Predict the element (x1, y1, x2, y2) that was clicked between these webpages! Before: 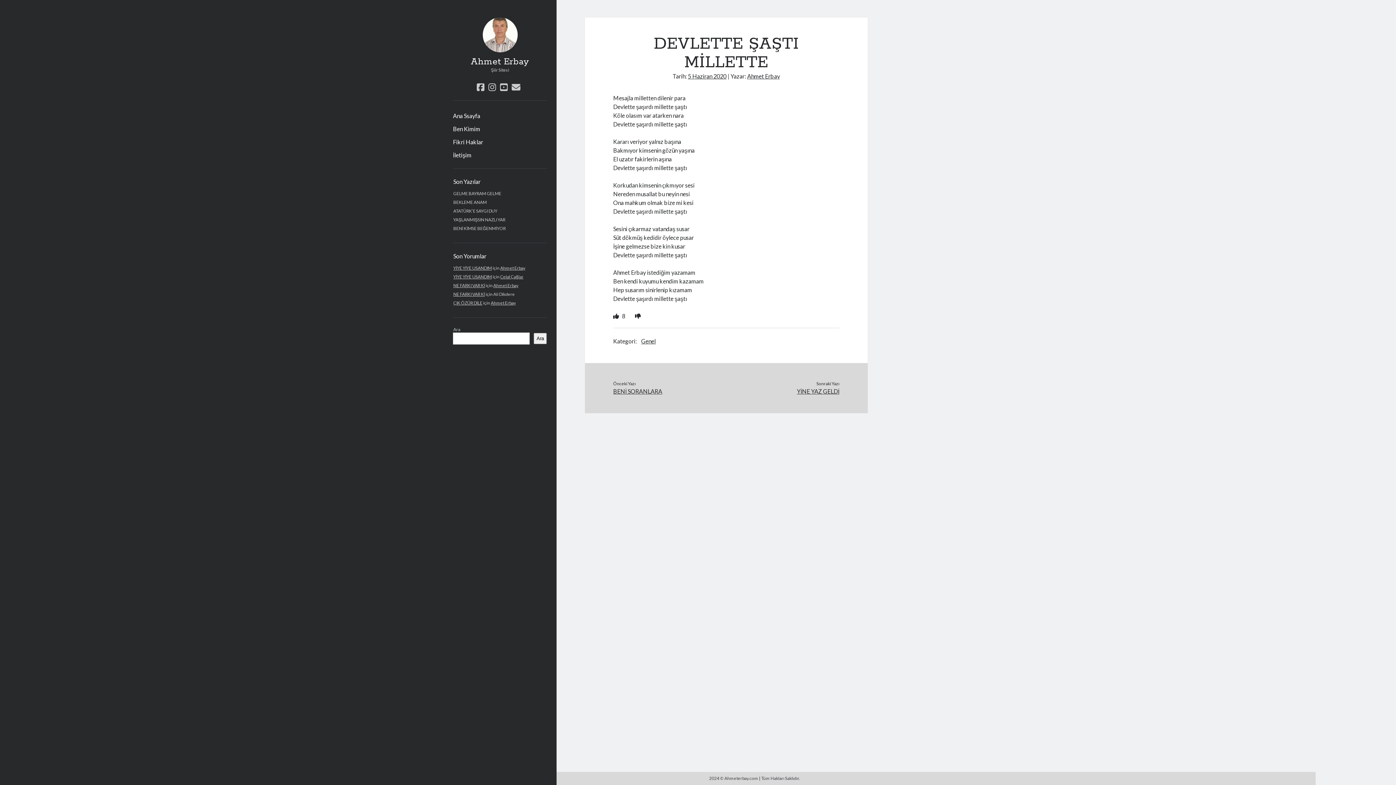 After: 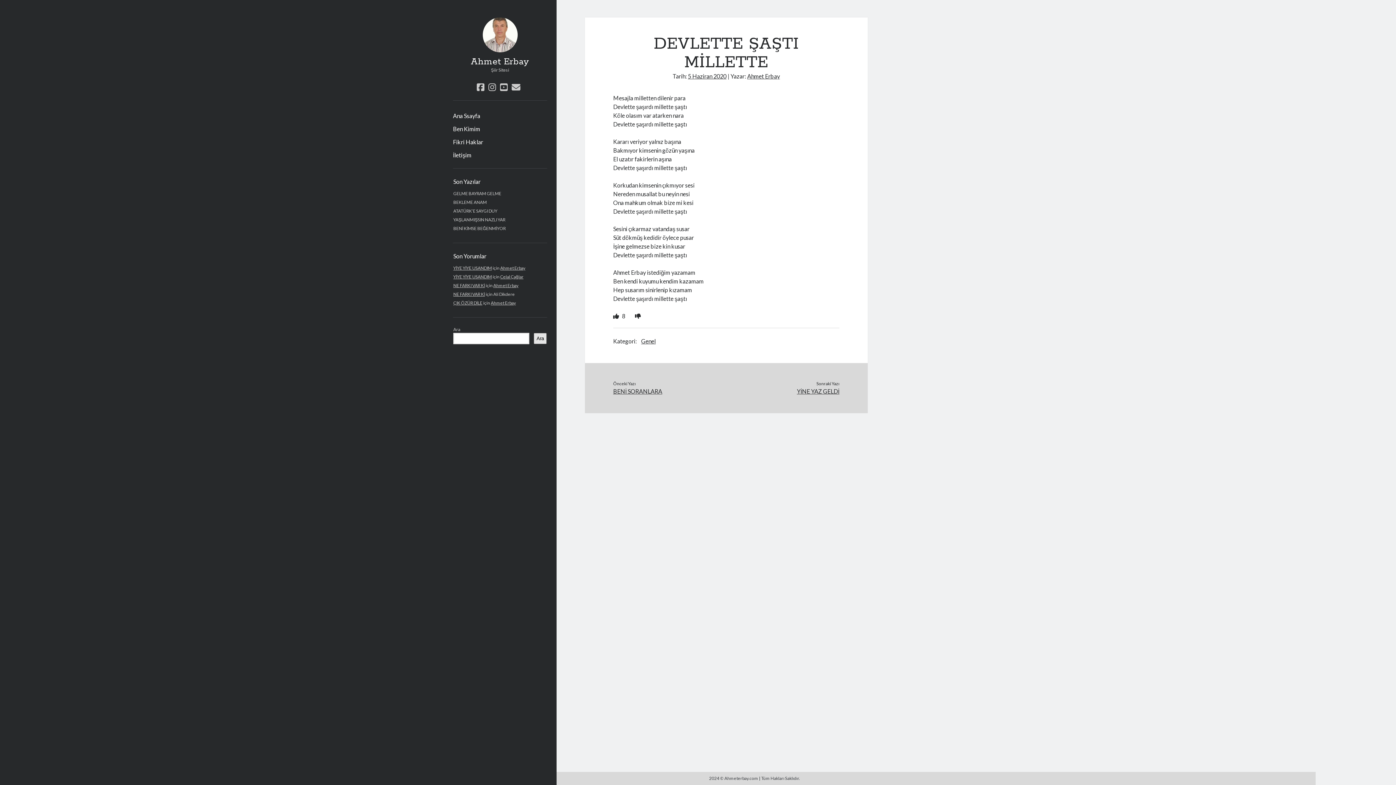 Action: label: Ara bbox: (533, 333, 546, 344)